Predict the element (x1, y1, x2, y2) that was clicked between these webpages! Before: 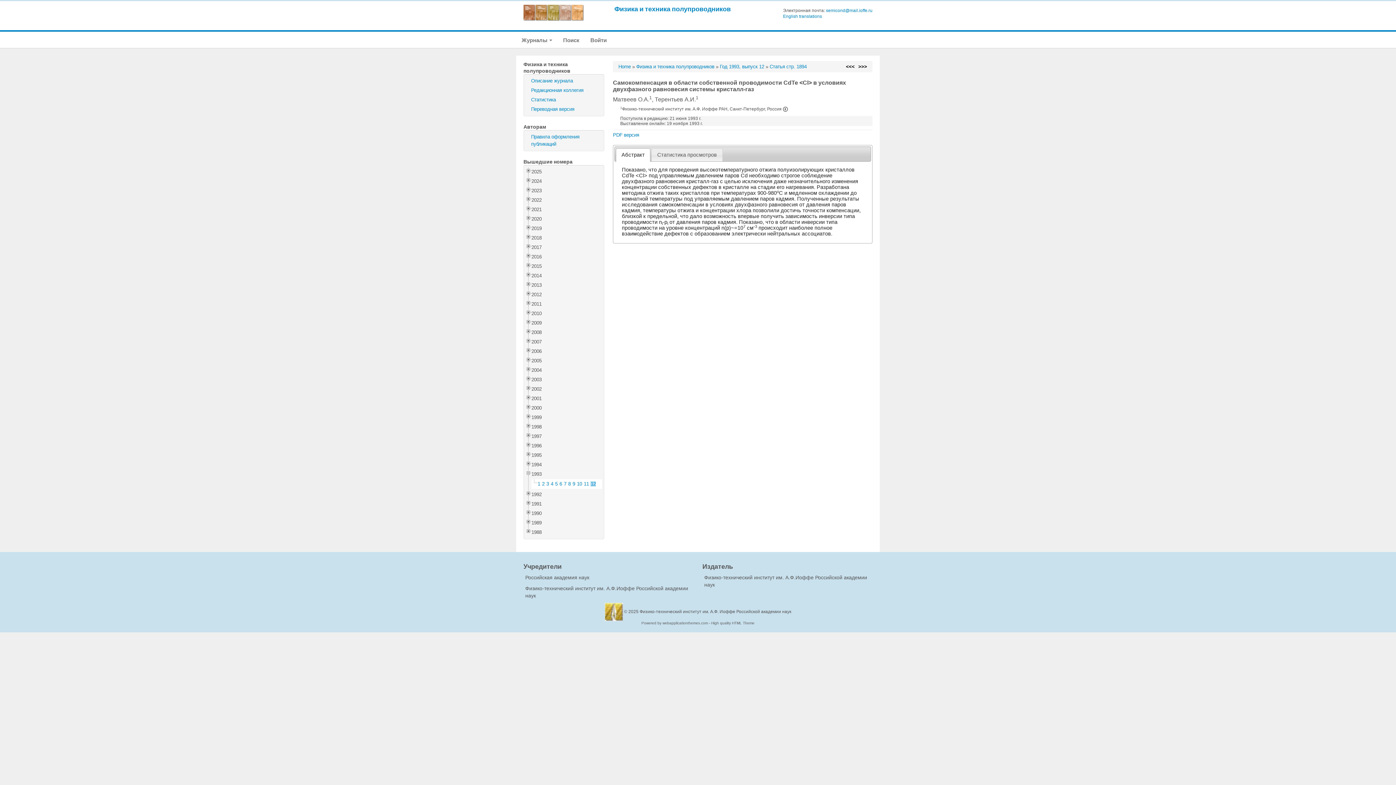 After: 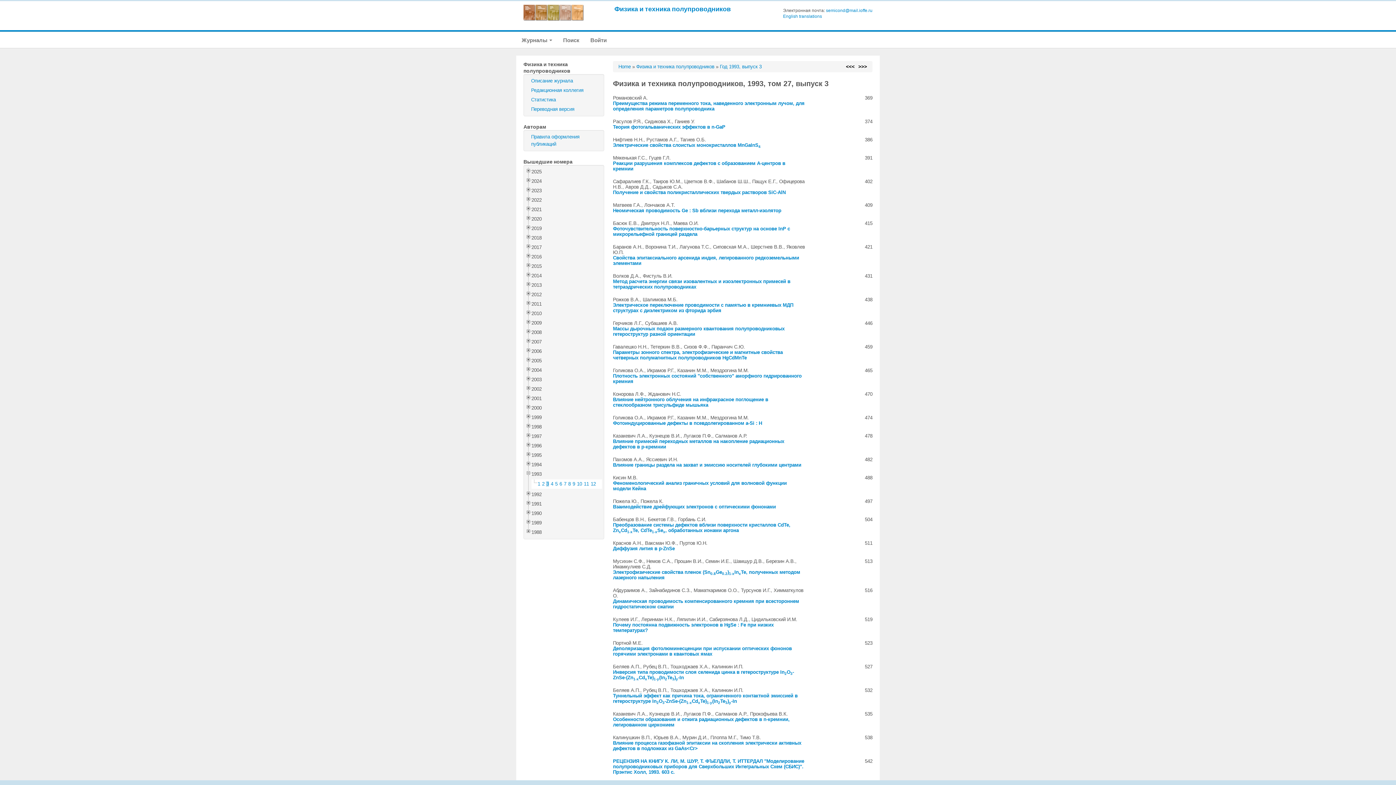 Action: label: 3 bbox: (546, 481, 549, 486)